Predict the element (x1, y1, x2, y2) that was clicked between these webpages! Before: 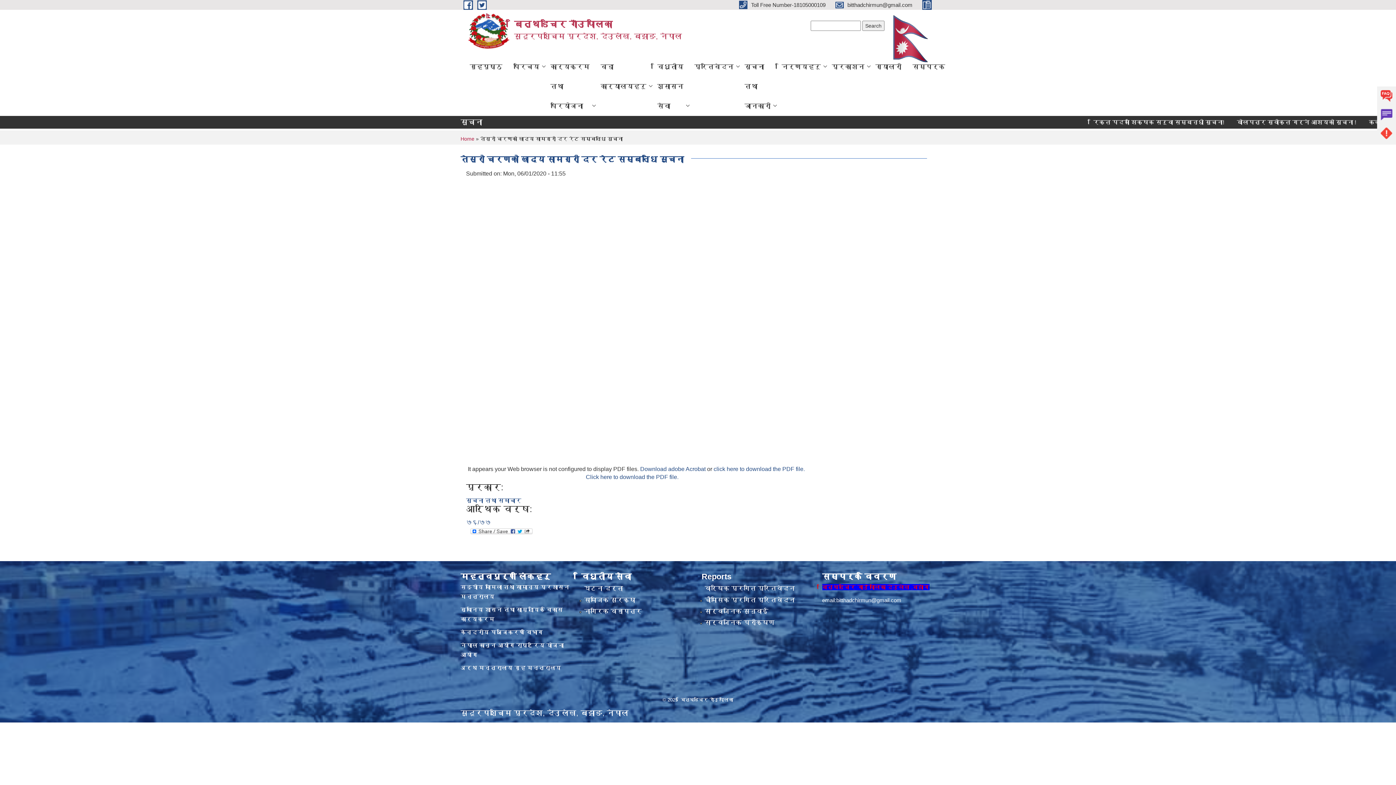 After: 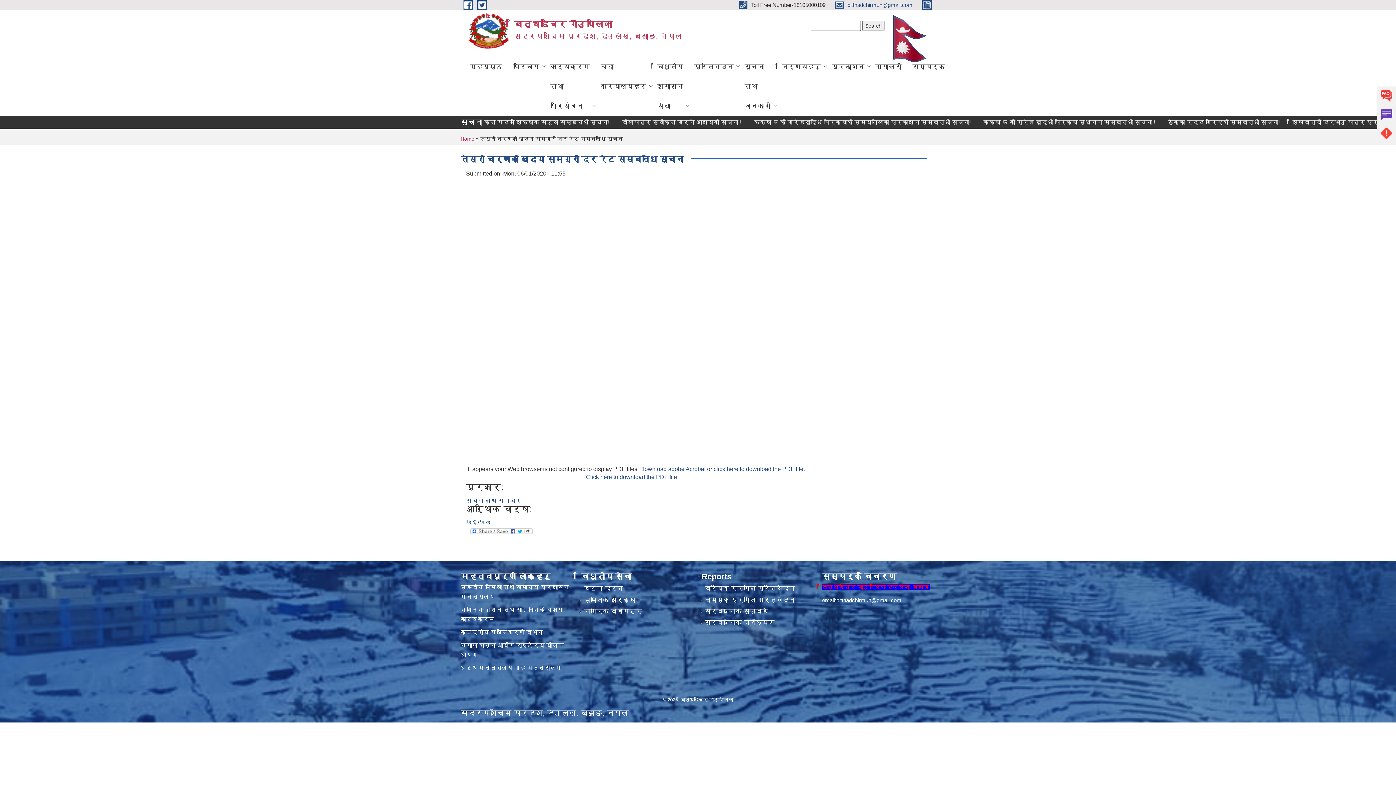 Action: label:  bitthadchirmun@gmail.com  bbox: (835, 1, 914, 7)